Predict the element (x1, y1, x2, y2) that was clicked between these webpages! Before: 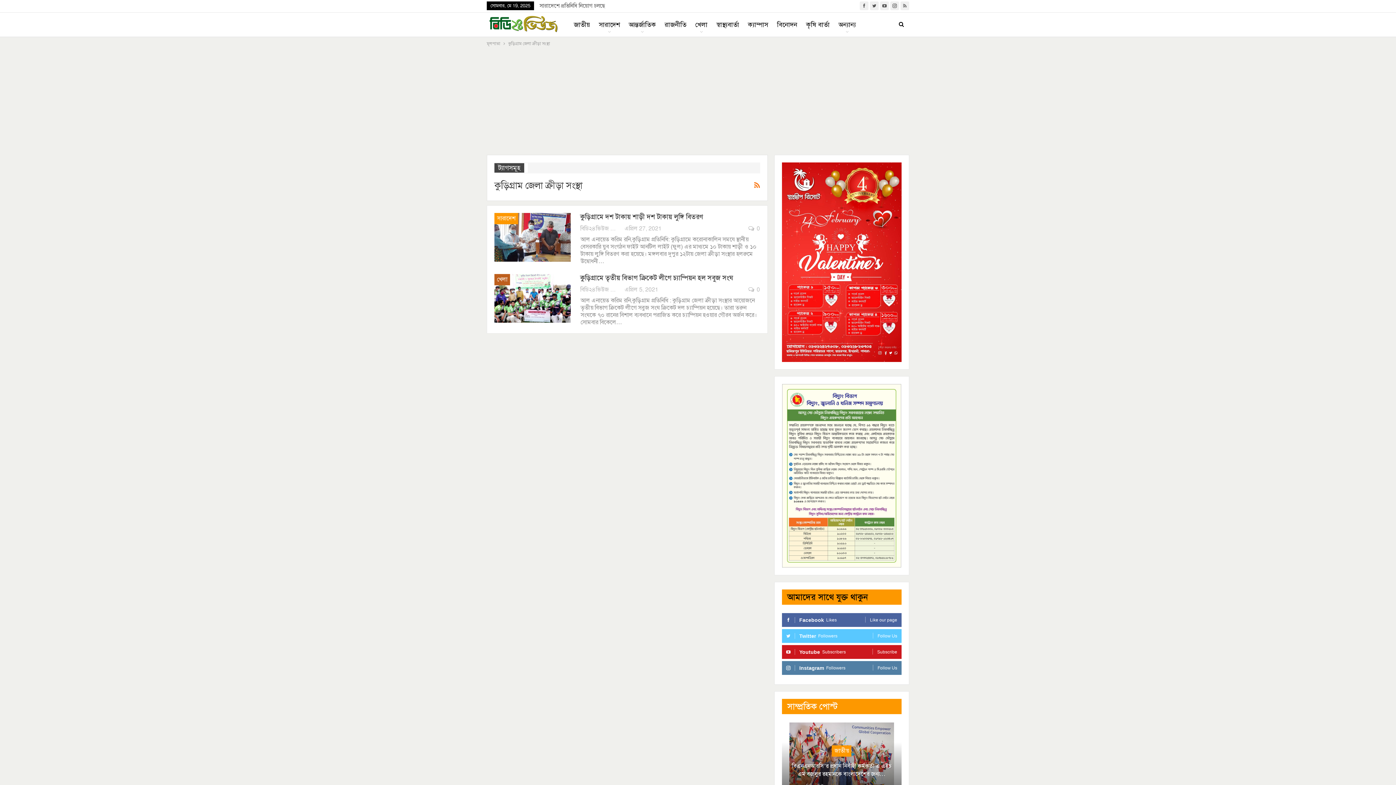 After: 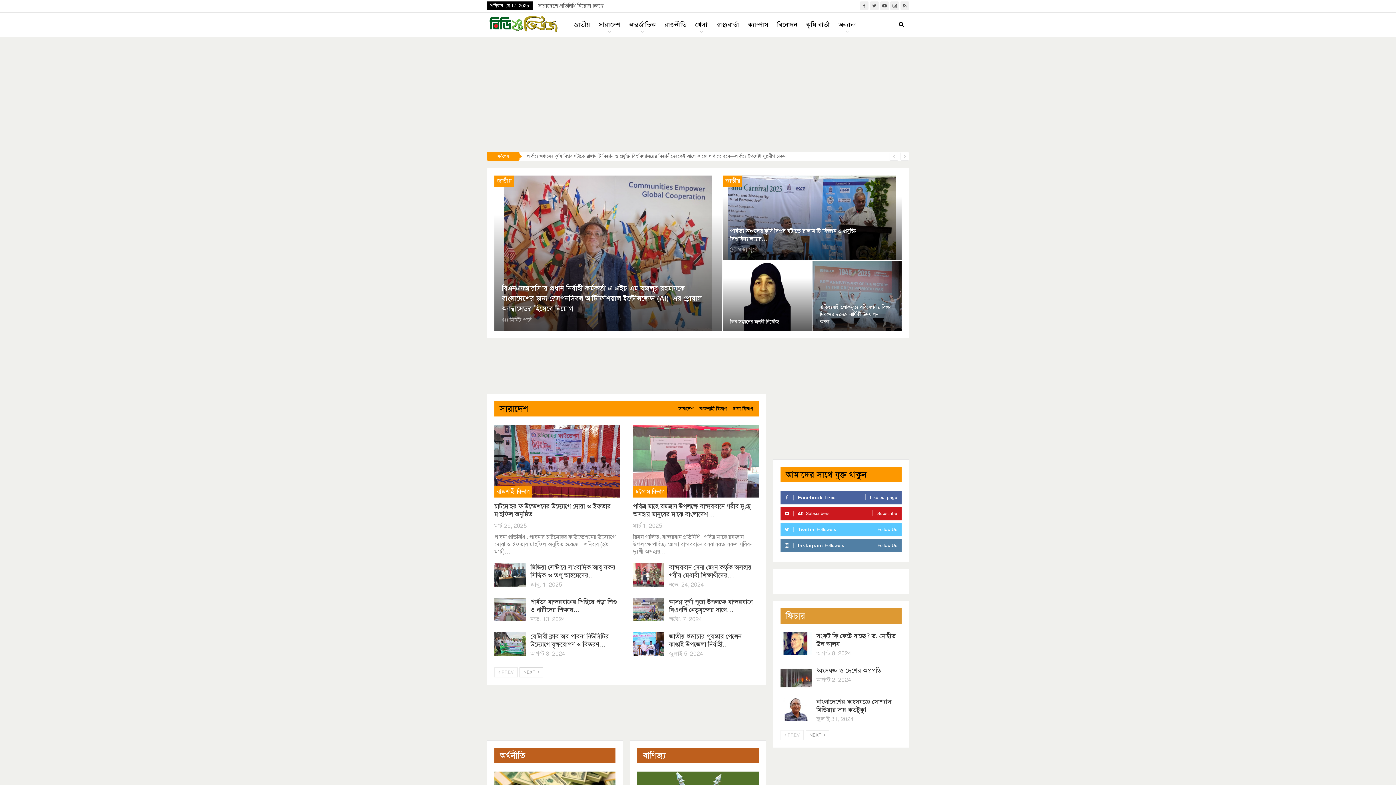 Action: label: বিডি২৪ভিউজ ডেস্ক   bbox: (580, 286, 624, 293)